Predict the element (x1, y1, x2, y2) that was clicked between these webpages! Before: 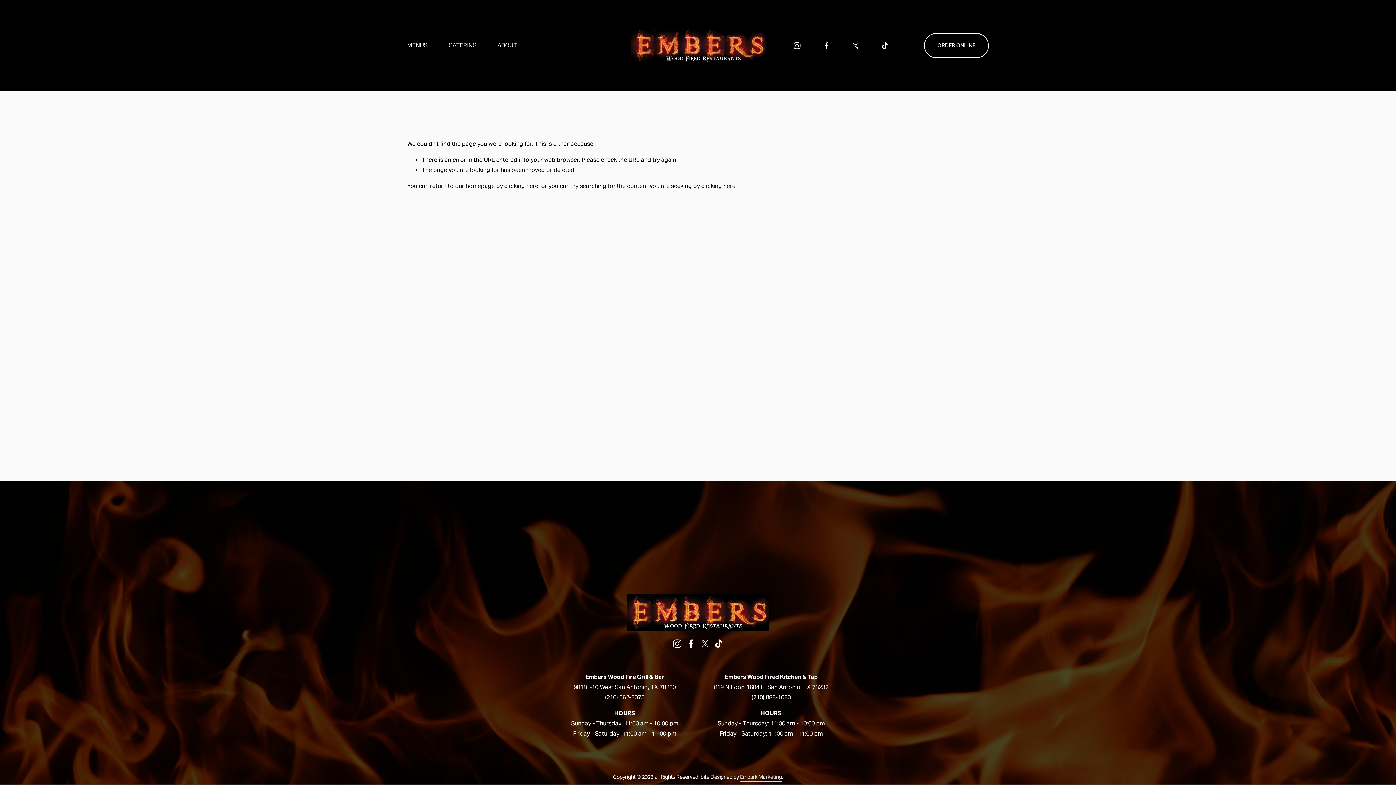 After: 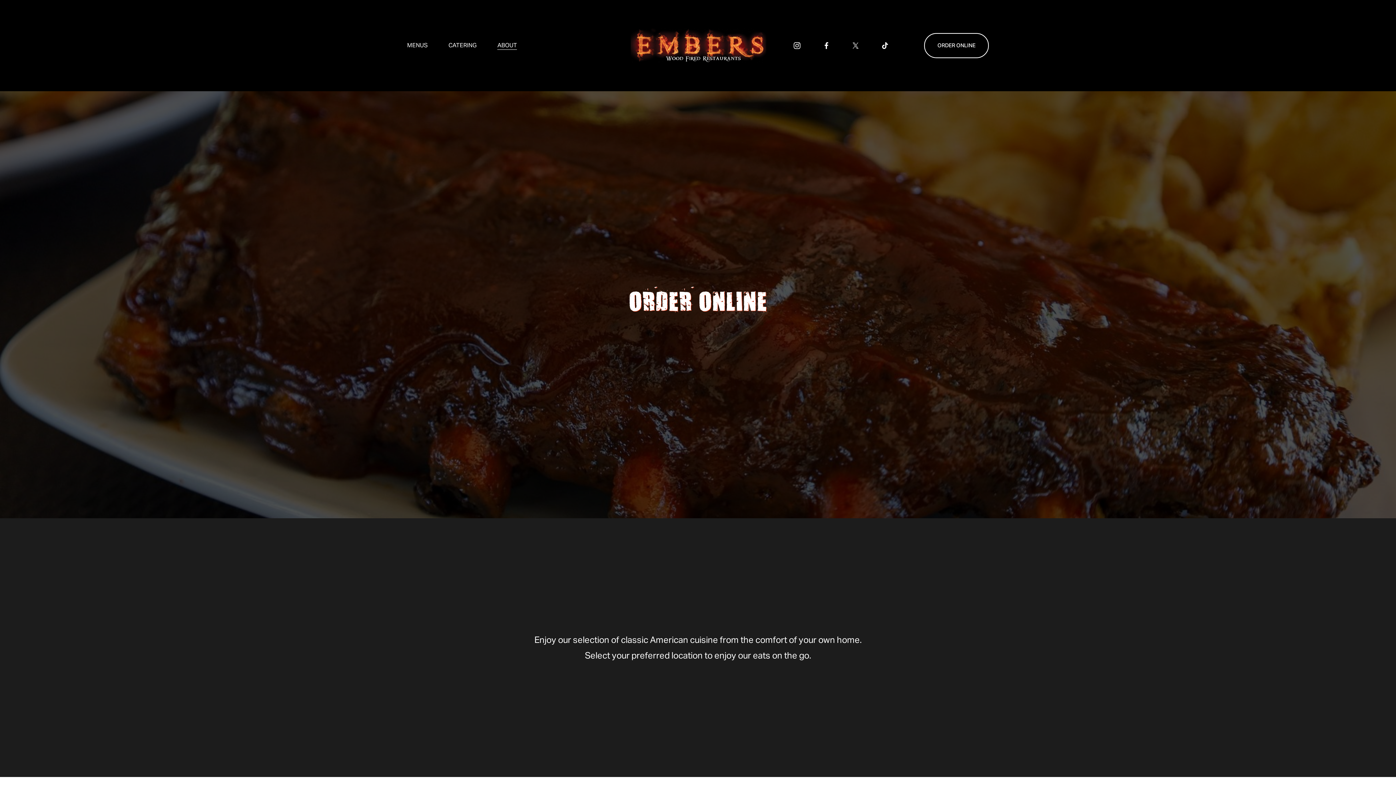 Action: bbox: (924, 33, 989, 58) label: ORDER ONLINE